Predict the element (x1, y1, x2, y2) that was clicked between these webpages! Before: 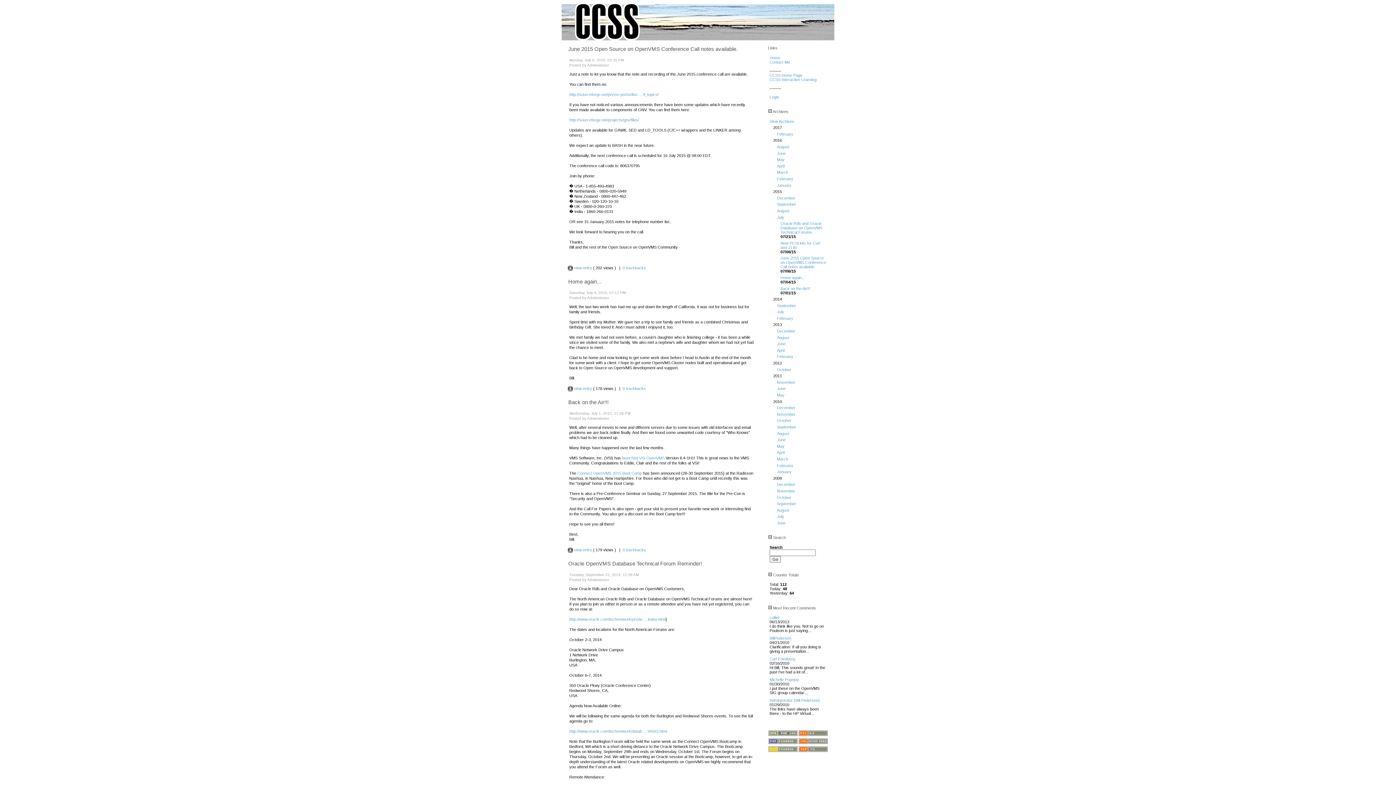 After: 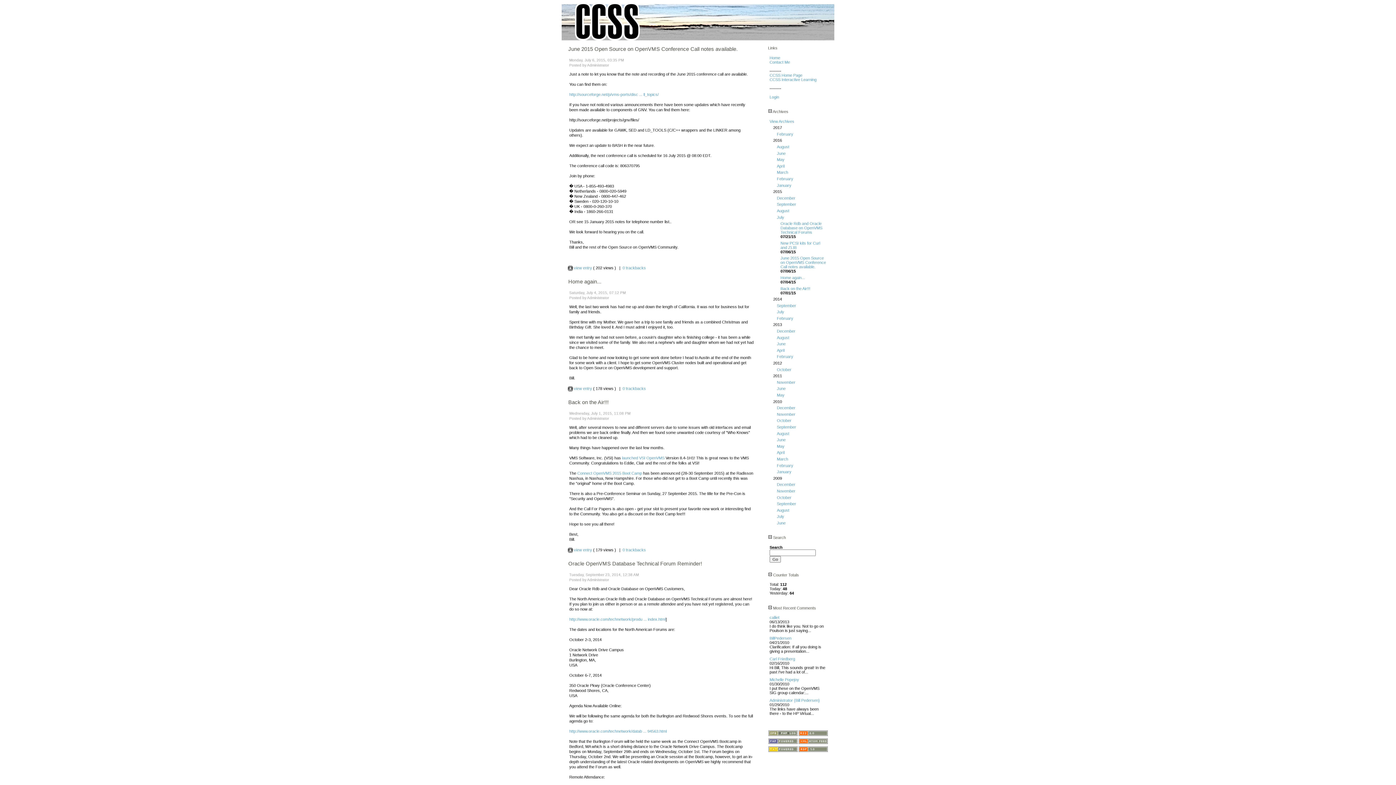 Action: label: http://sourceforge.net/projects/gnv/files/ bbox: (569, 117, 639, 122)